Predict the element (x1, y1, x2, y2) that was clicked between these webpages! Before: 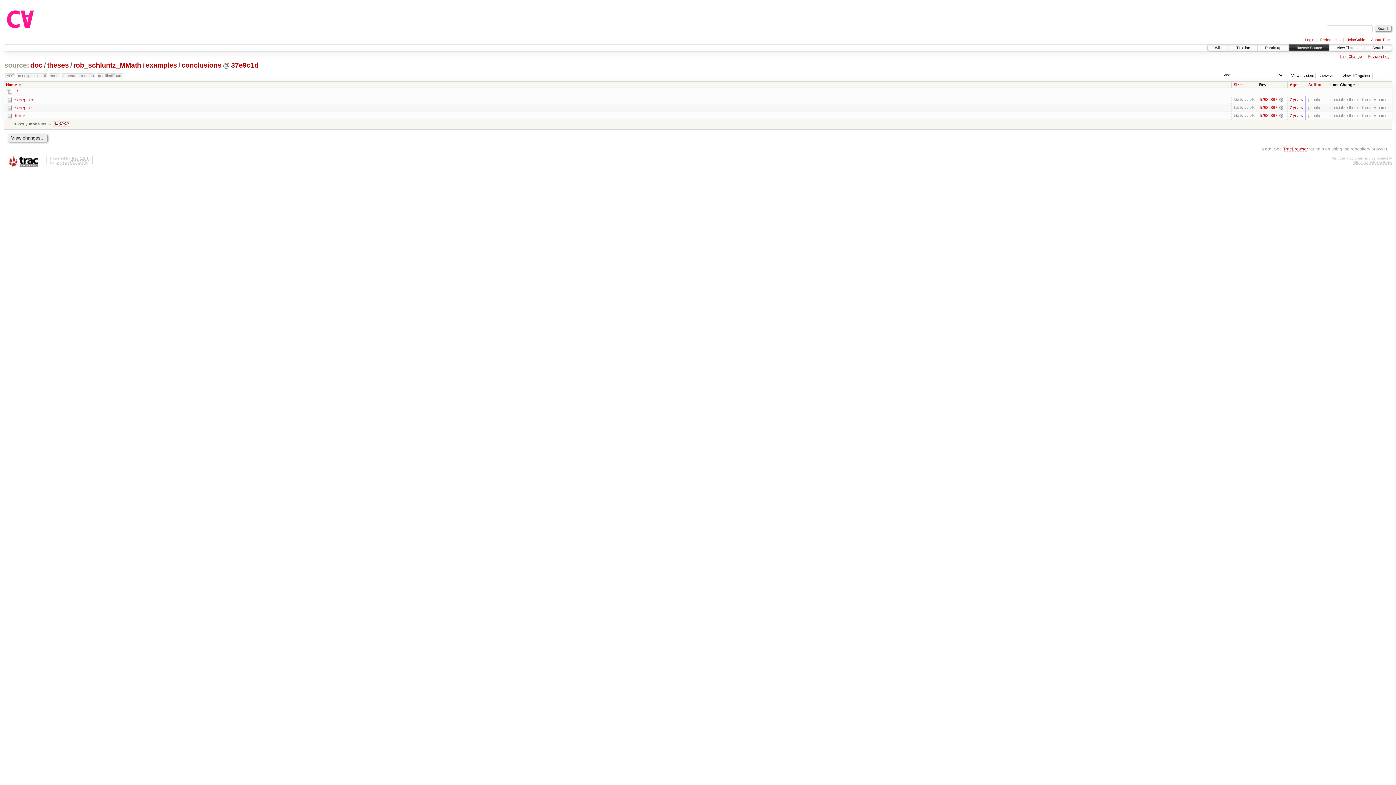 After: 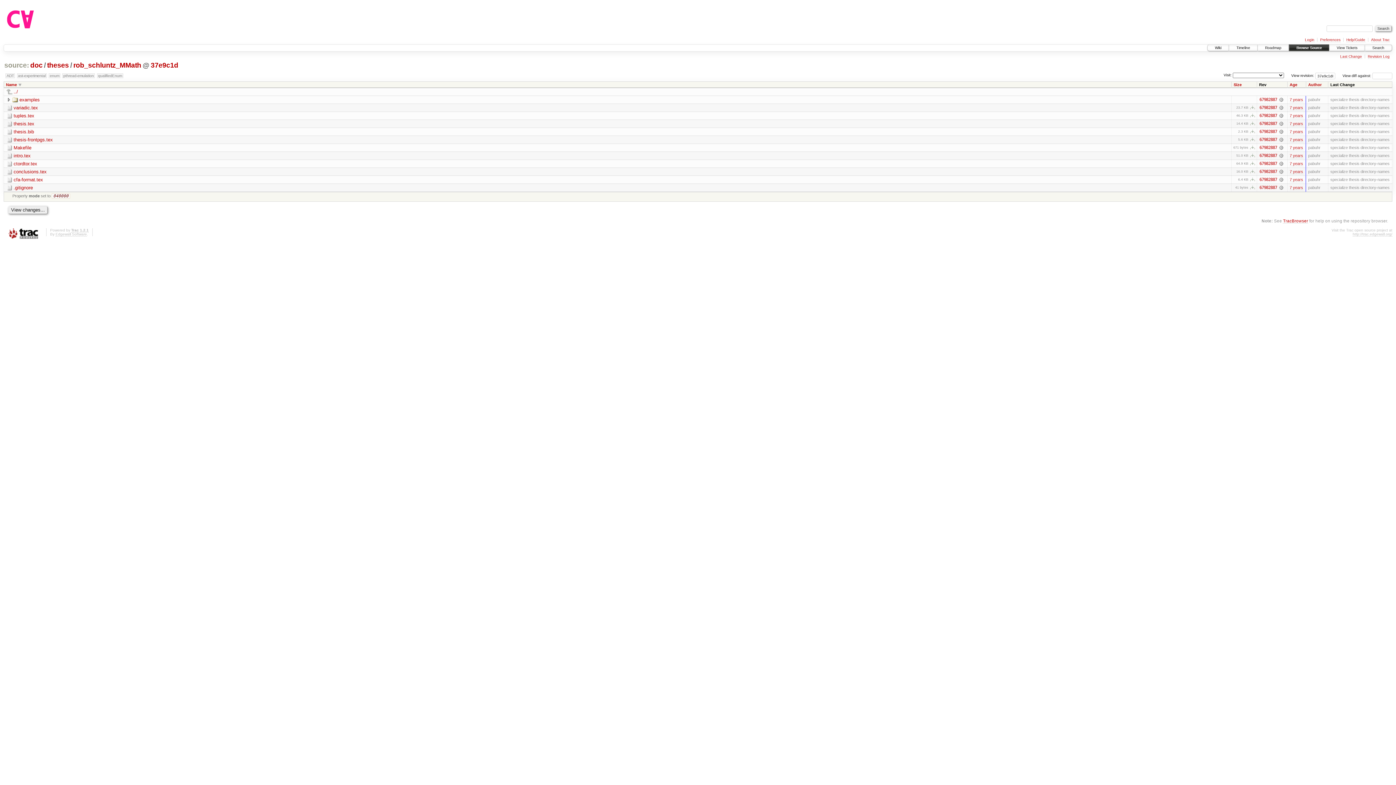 Action: bbox: (72, 61, 141, 69) label: rob_schluntz_MMath